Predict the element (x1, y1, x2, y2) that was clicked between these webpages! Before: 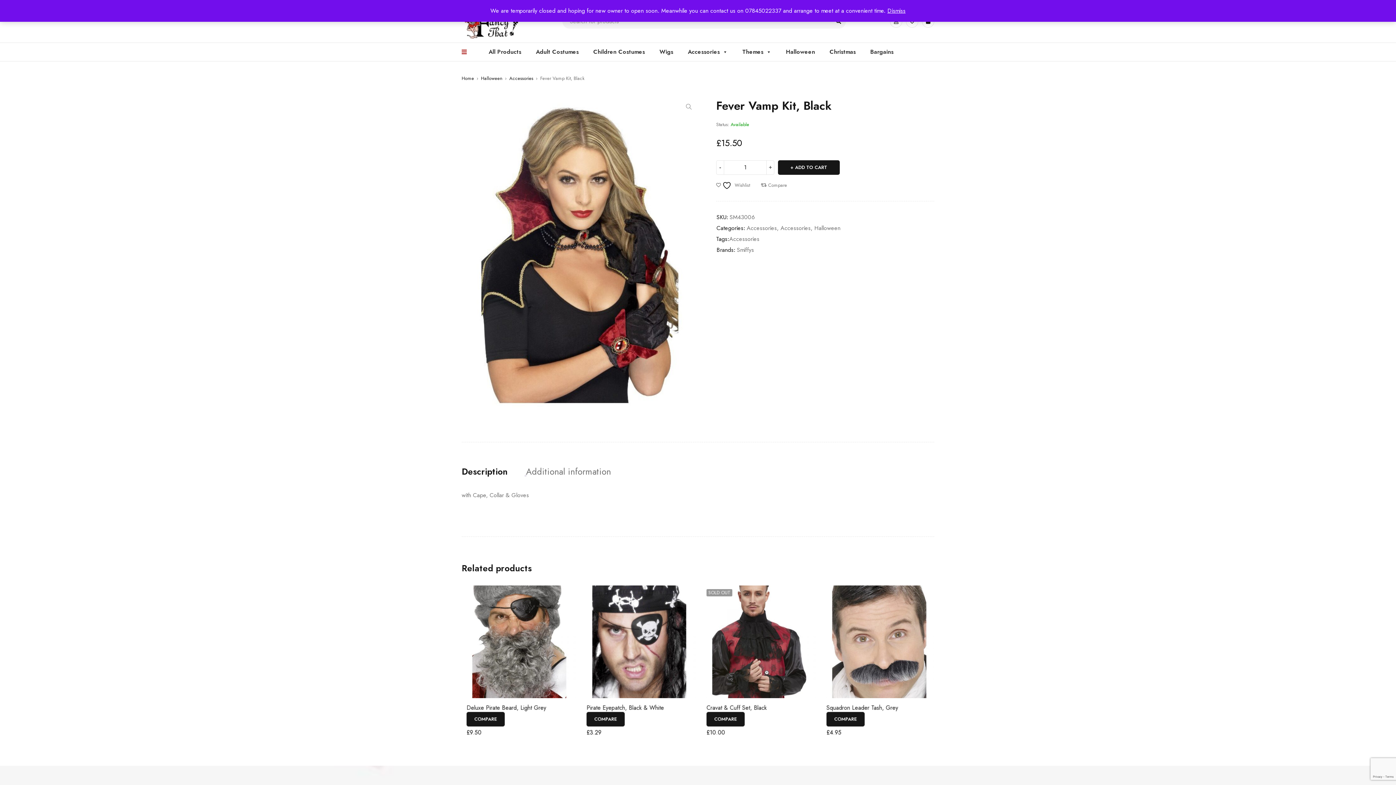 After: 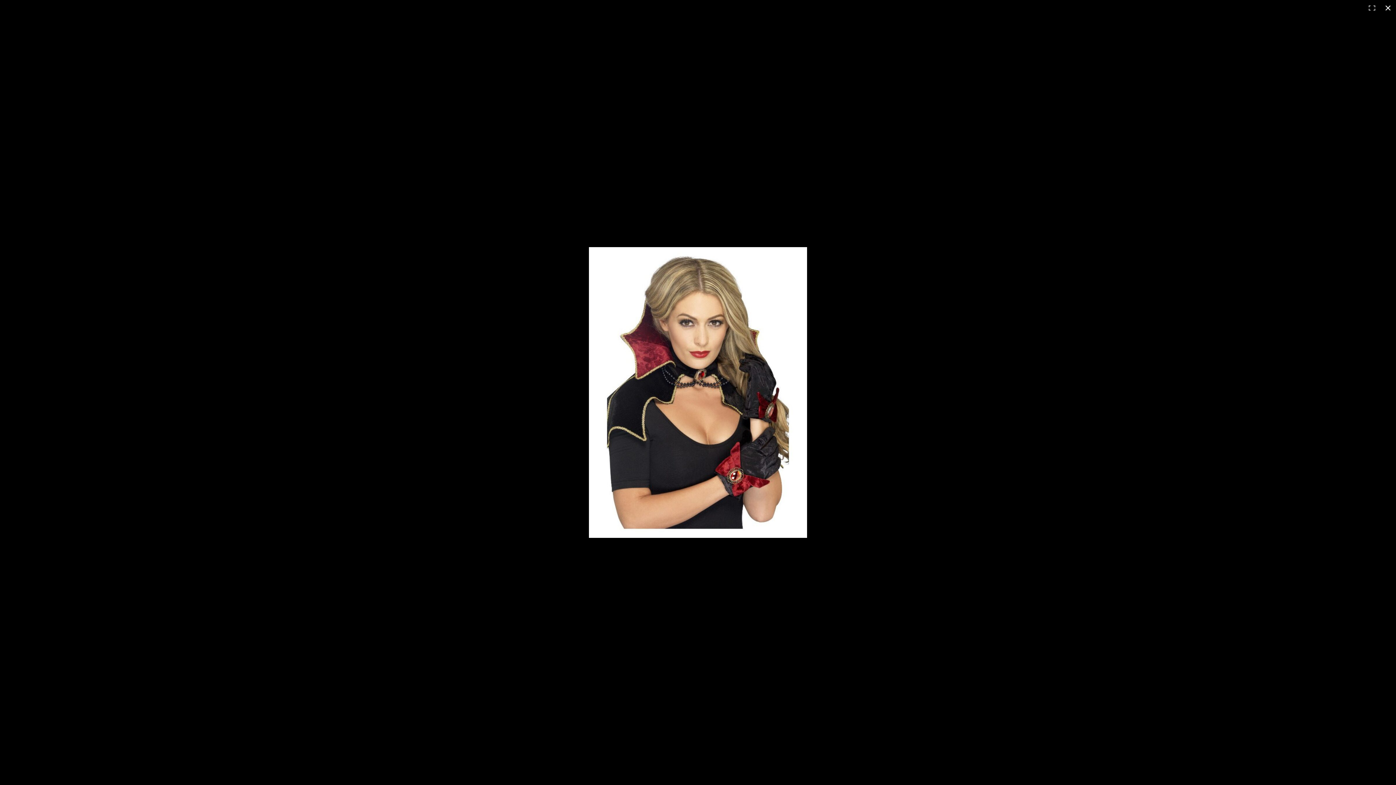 Action: bbox: (461, 97, 698, 412)